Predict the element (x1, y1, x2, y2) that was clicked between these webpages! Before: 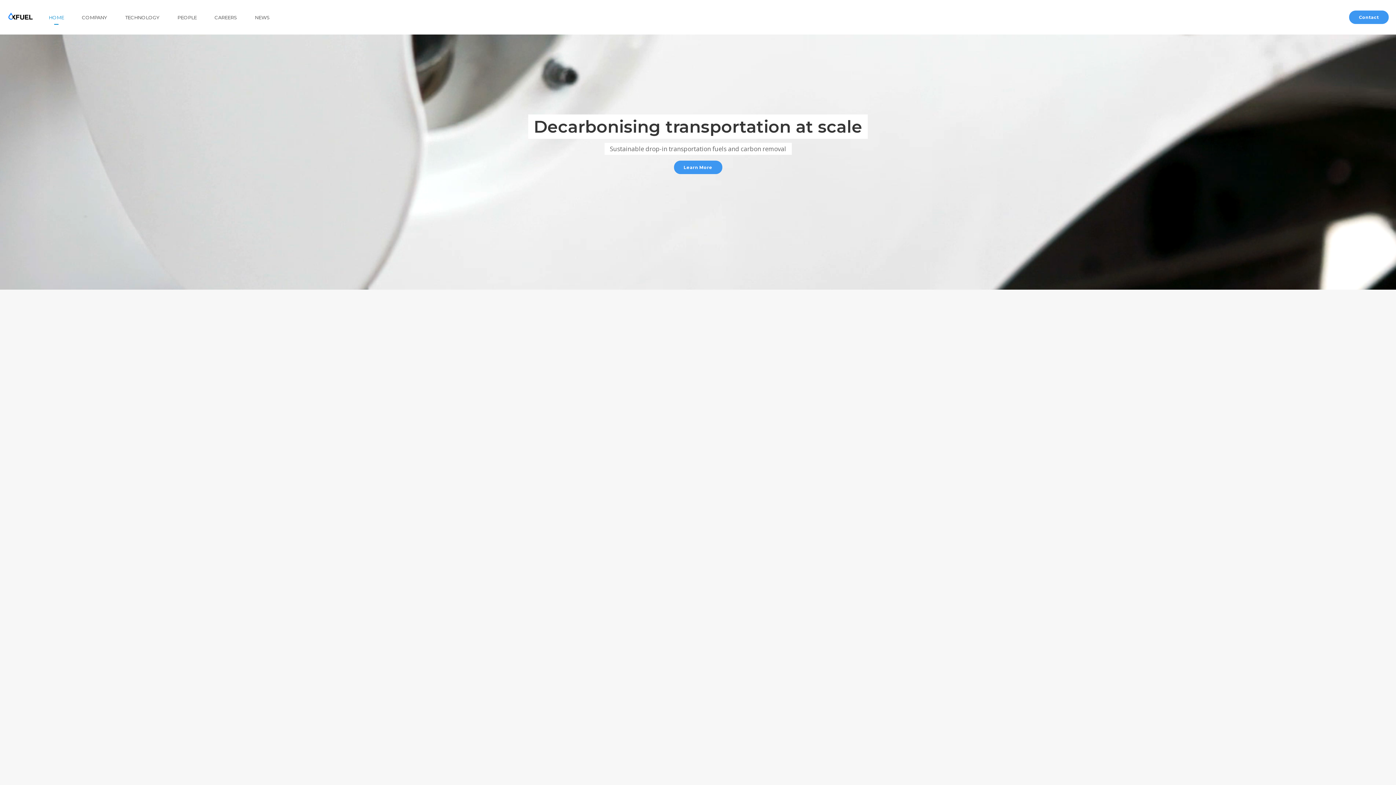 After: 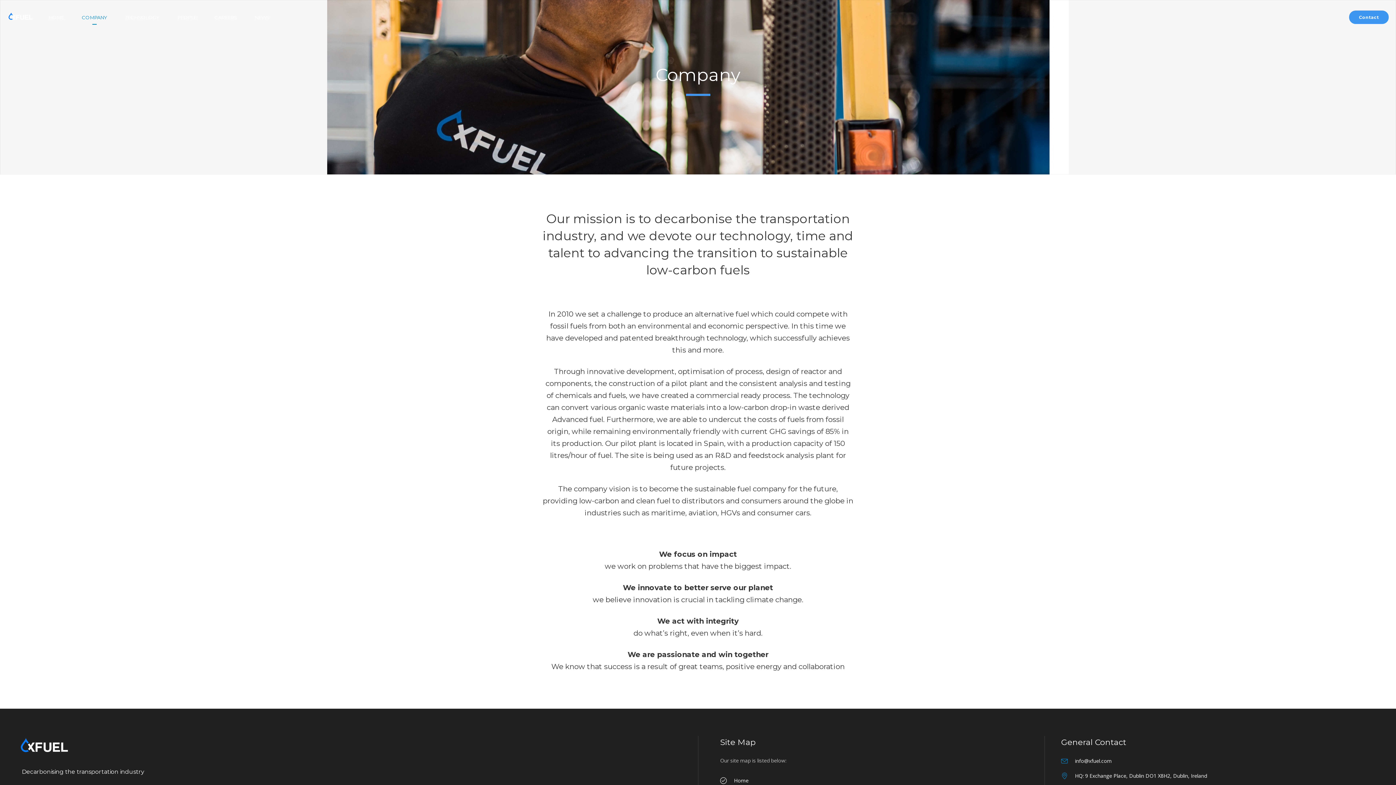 Action: label: COMPANY bbox: (81, 0, 125, 34)